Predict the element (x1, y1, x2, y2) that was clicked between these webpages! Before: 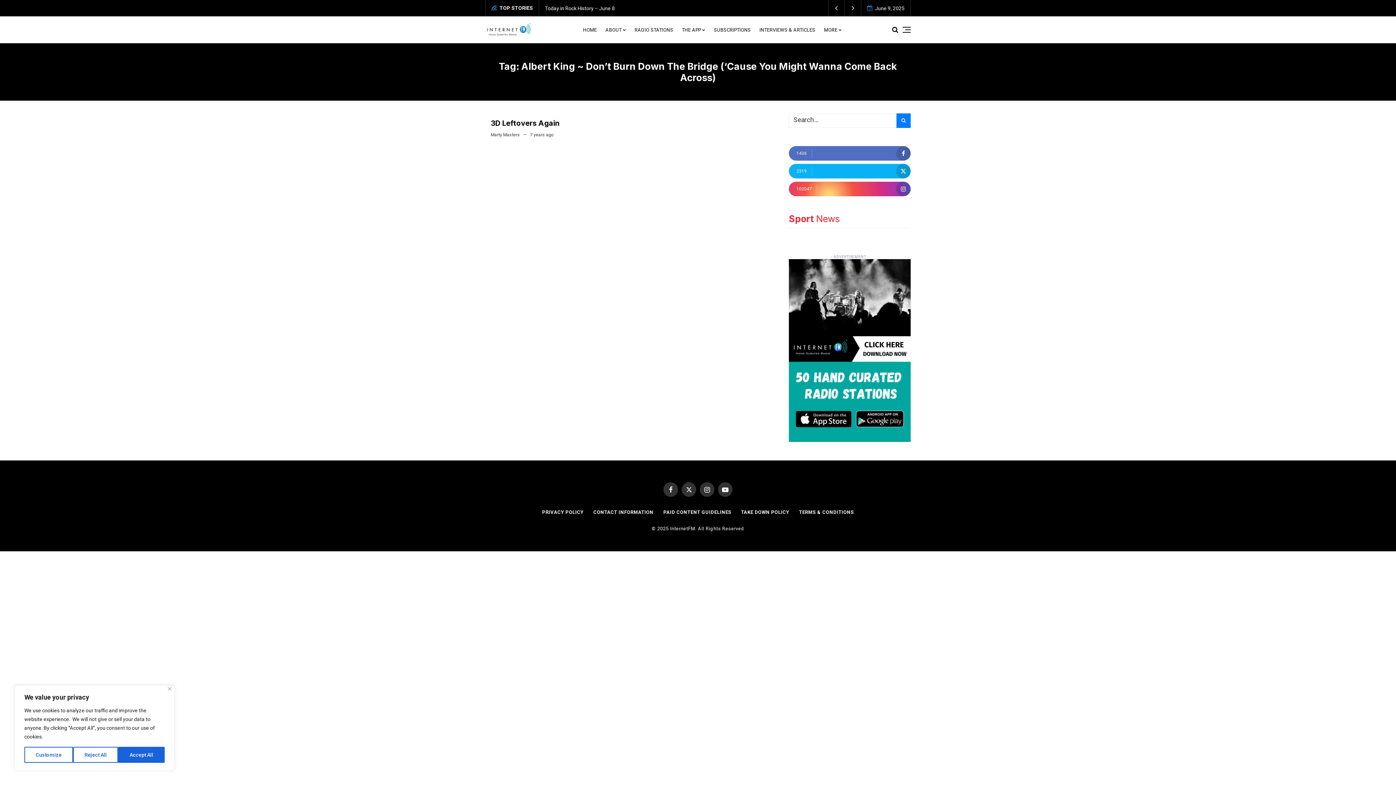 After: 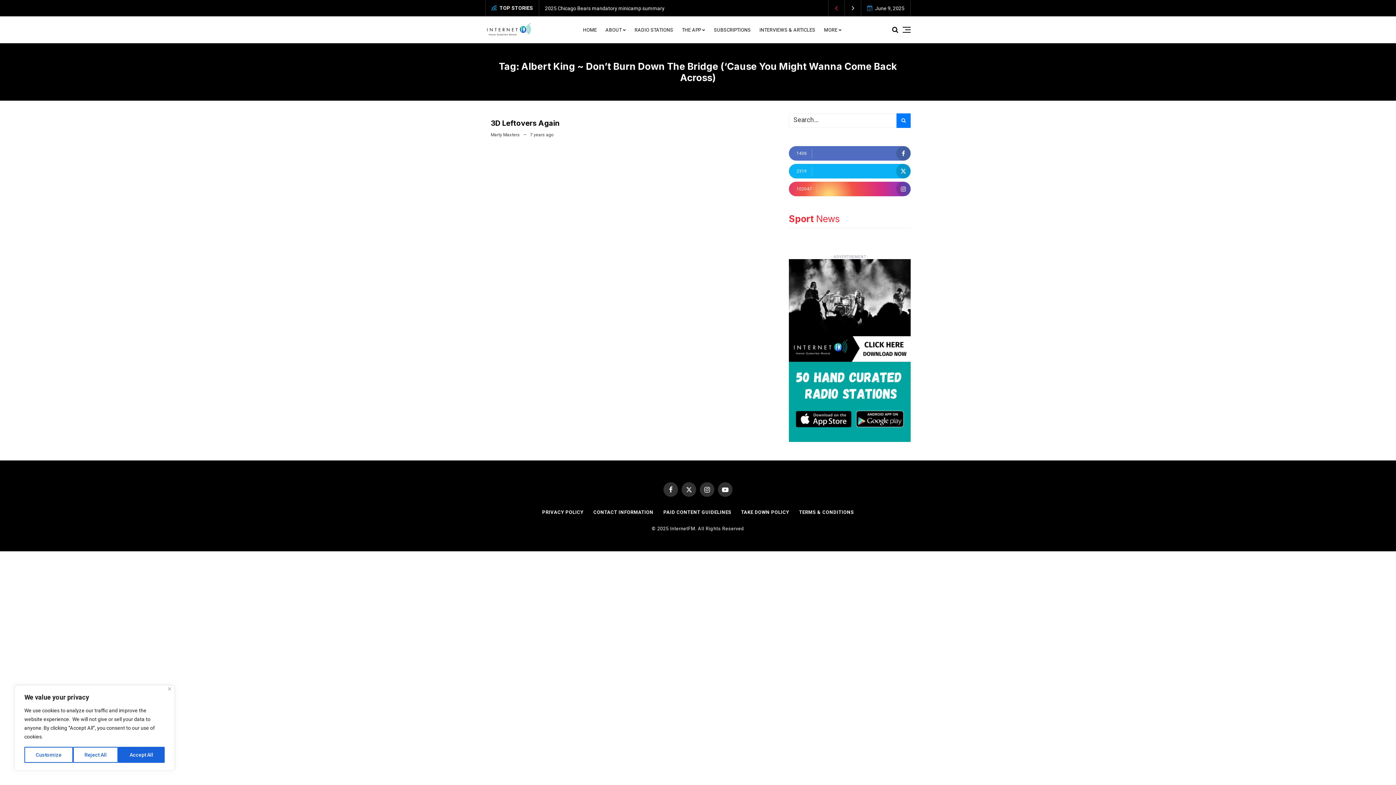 Action: bbox: (828, 0, 845, 16)